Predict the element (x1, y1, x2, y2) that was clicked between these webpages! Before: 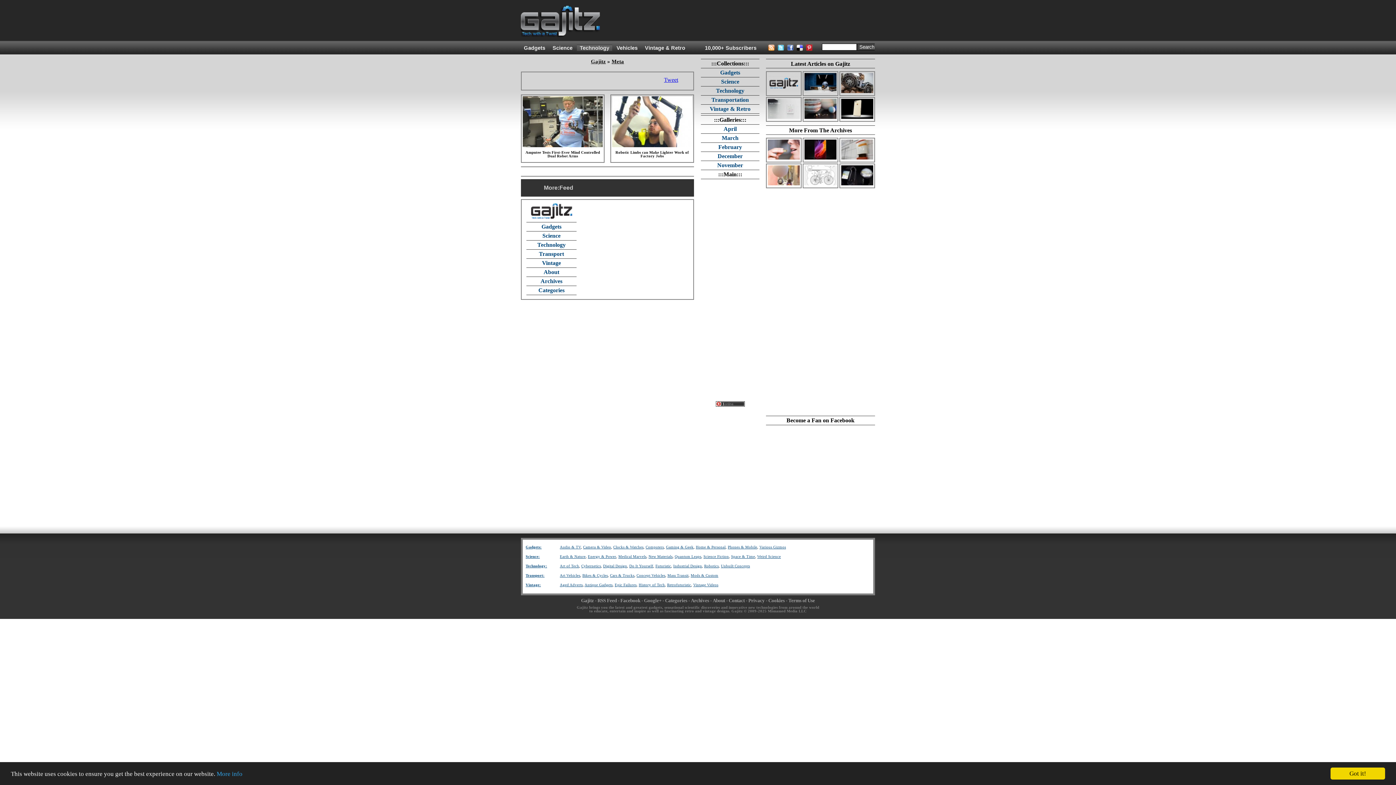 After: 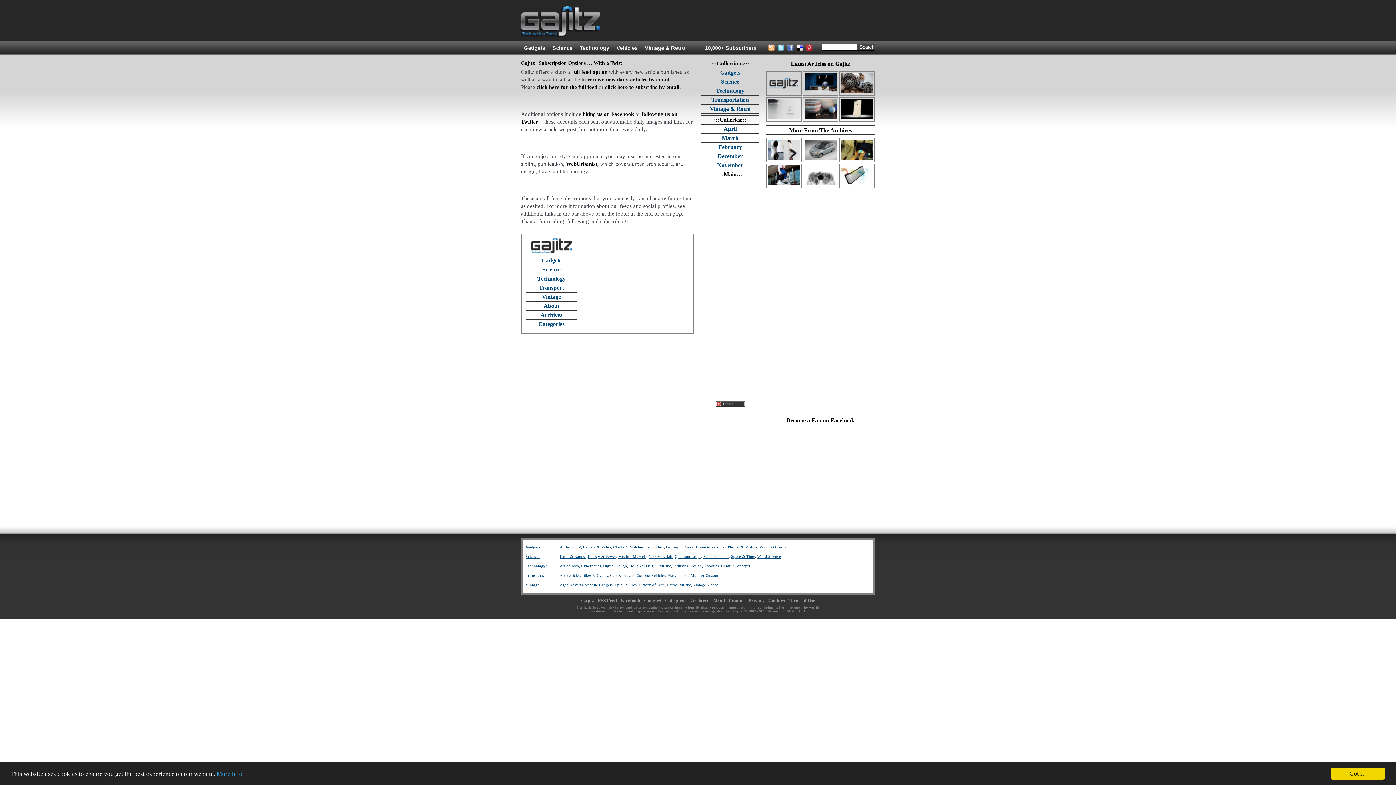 Action: label: 10,000+ Subscribers bbox: (705, 45, 756, 50)